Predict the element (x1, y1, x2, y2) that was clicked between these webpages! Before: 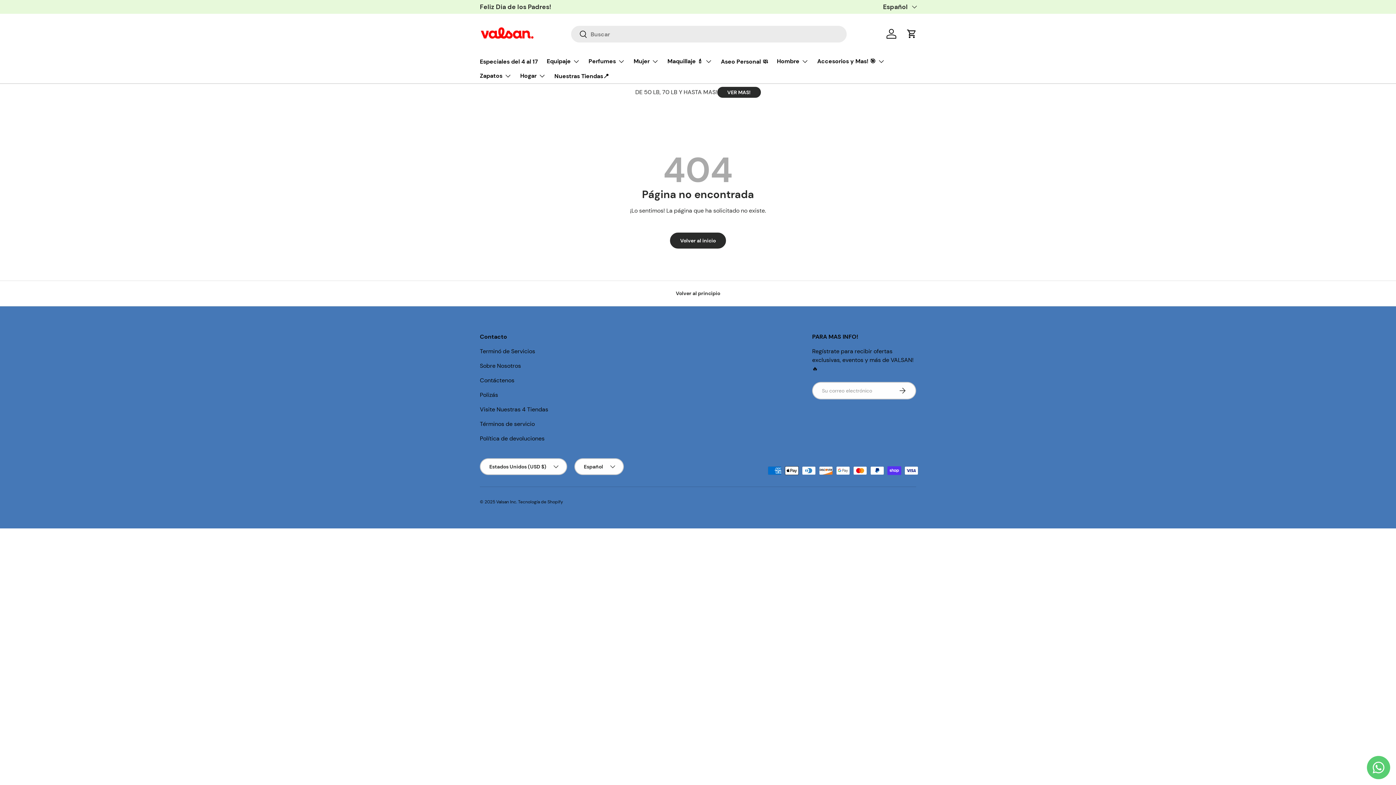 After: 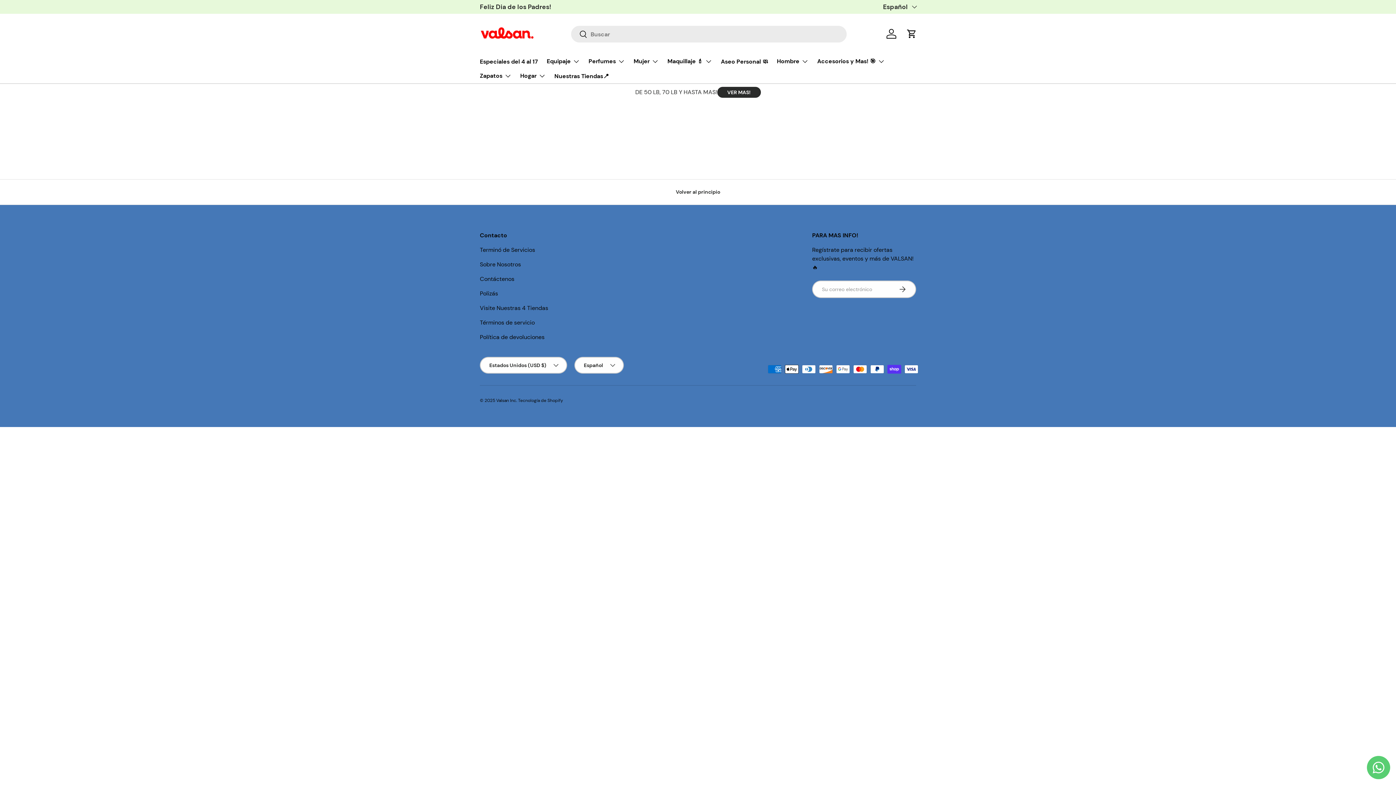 Action: bbox: (480, 347, 535, 355) label: Terminó de Servicios